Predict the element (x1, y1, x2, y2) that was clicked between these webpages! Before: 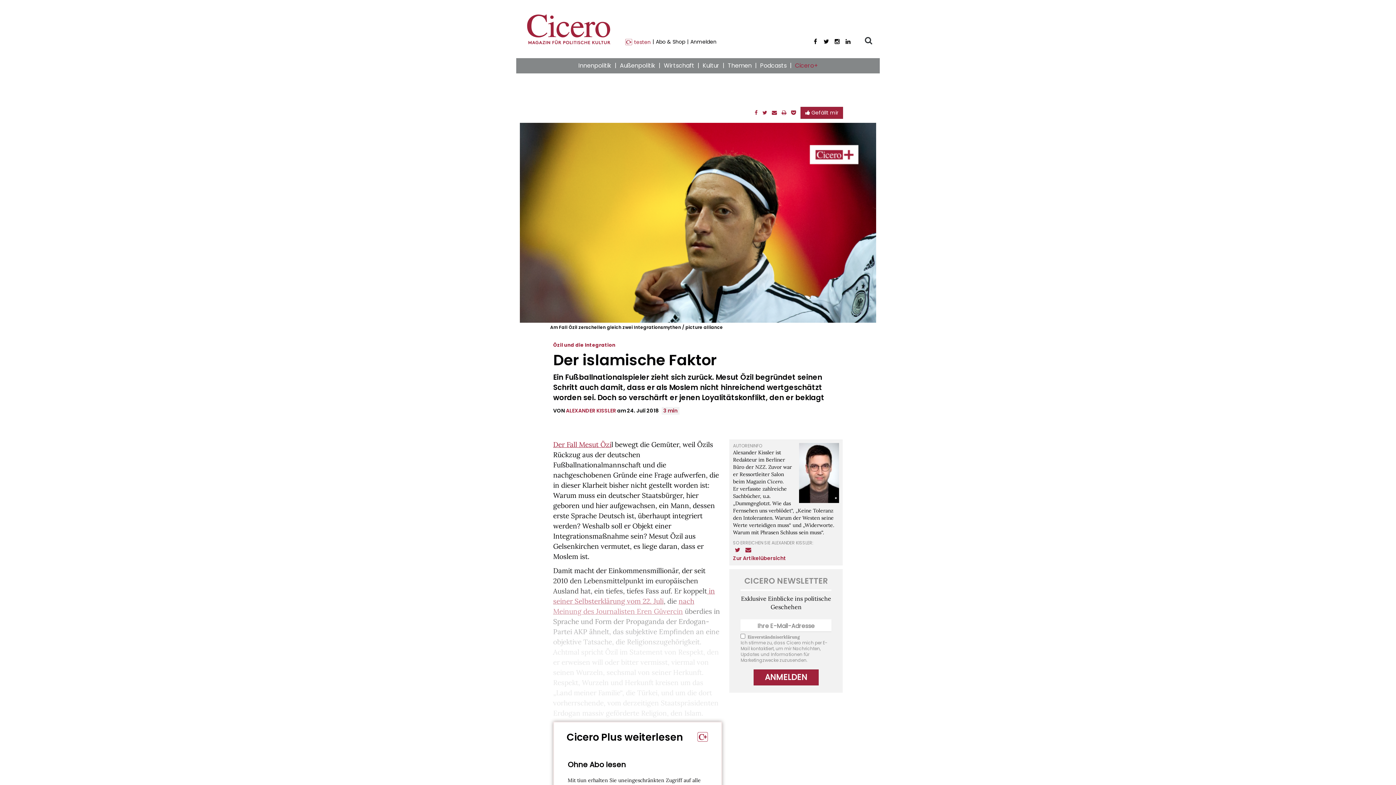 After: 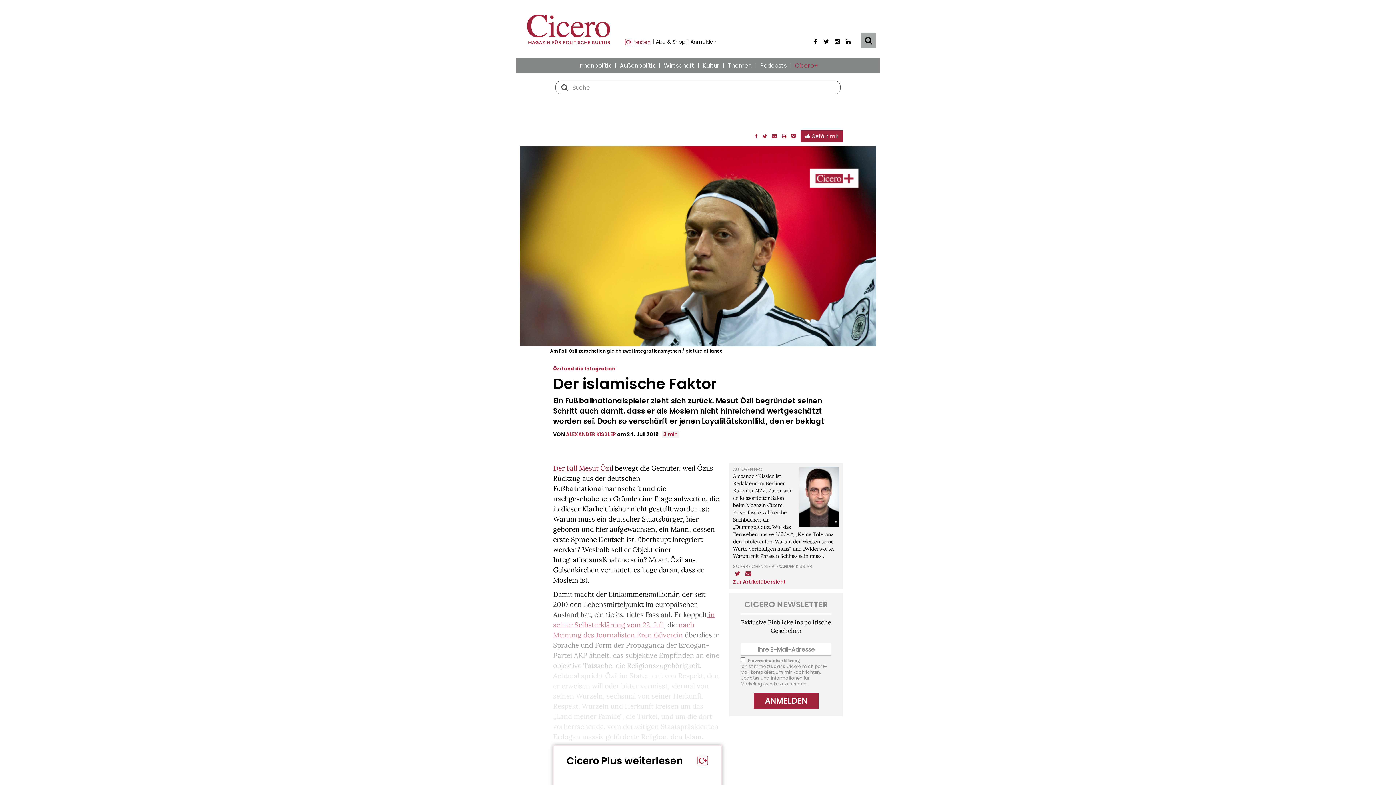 Action: bbox: (861, 33, 876, 48) label: Suche